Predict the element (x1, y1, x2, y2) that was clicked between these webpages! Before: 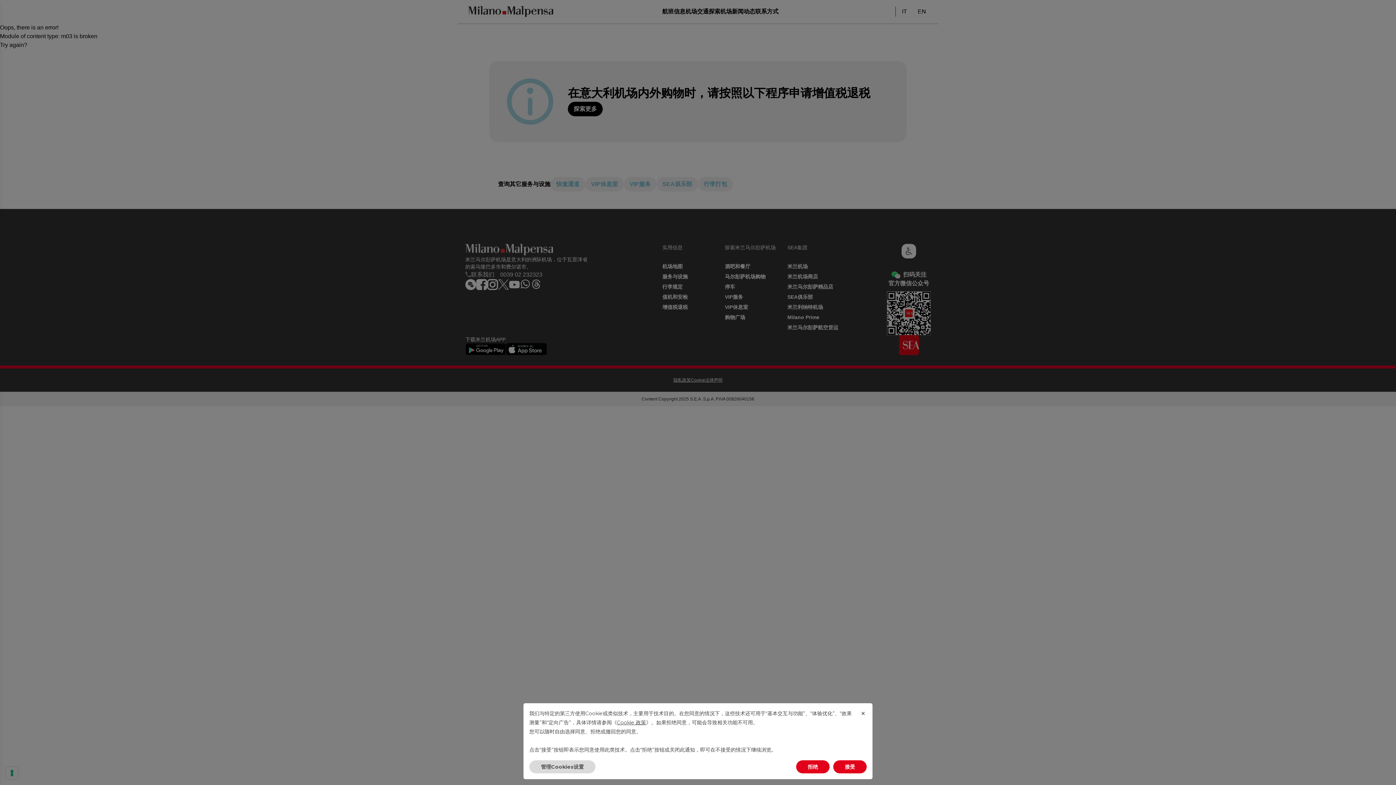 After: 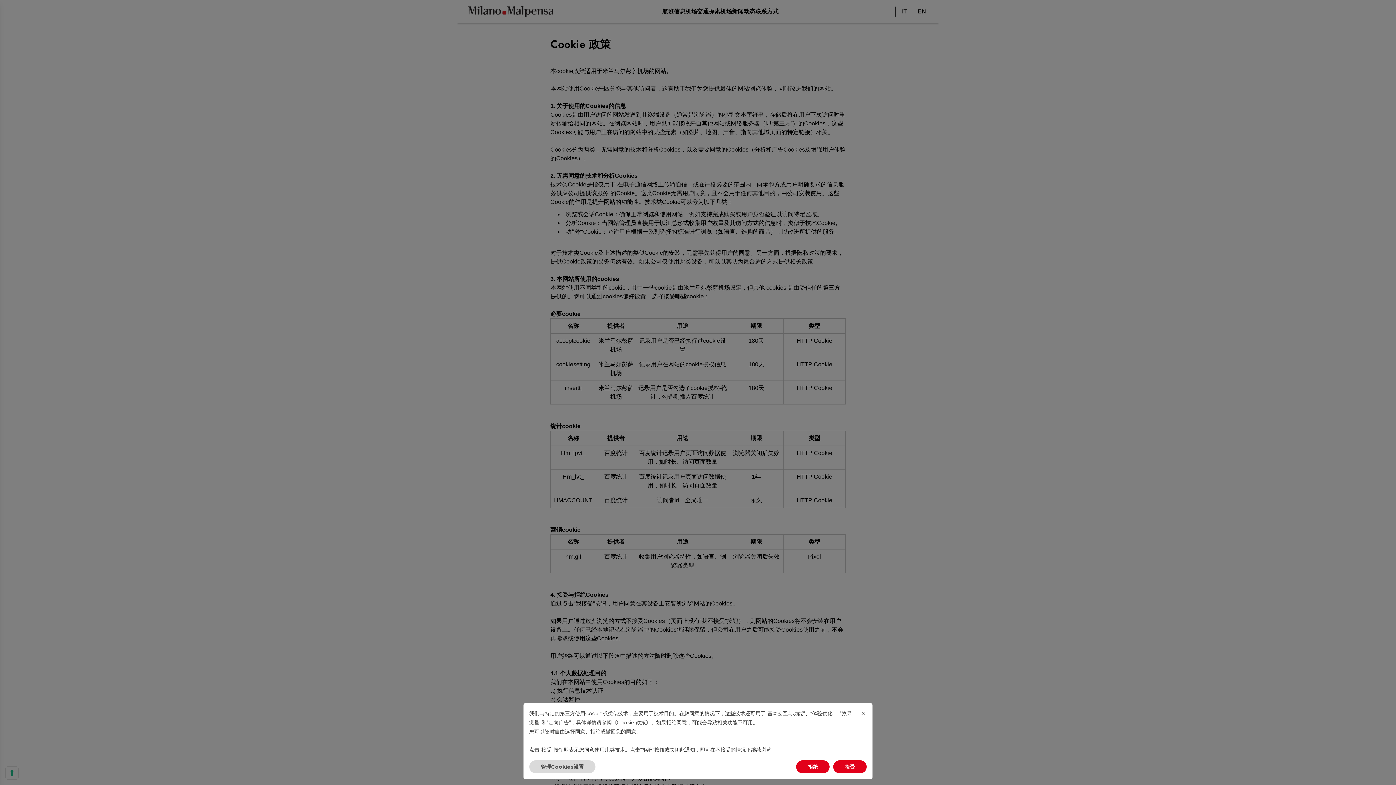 Action: label: Cookie 政策 bbox: (617, 719, 646, 726)